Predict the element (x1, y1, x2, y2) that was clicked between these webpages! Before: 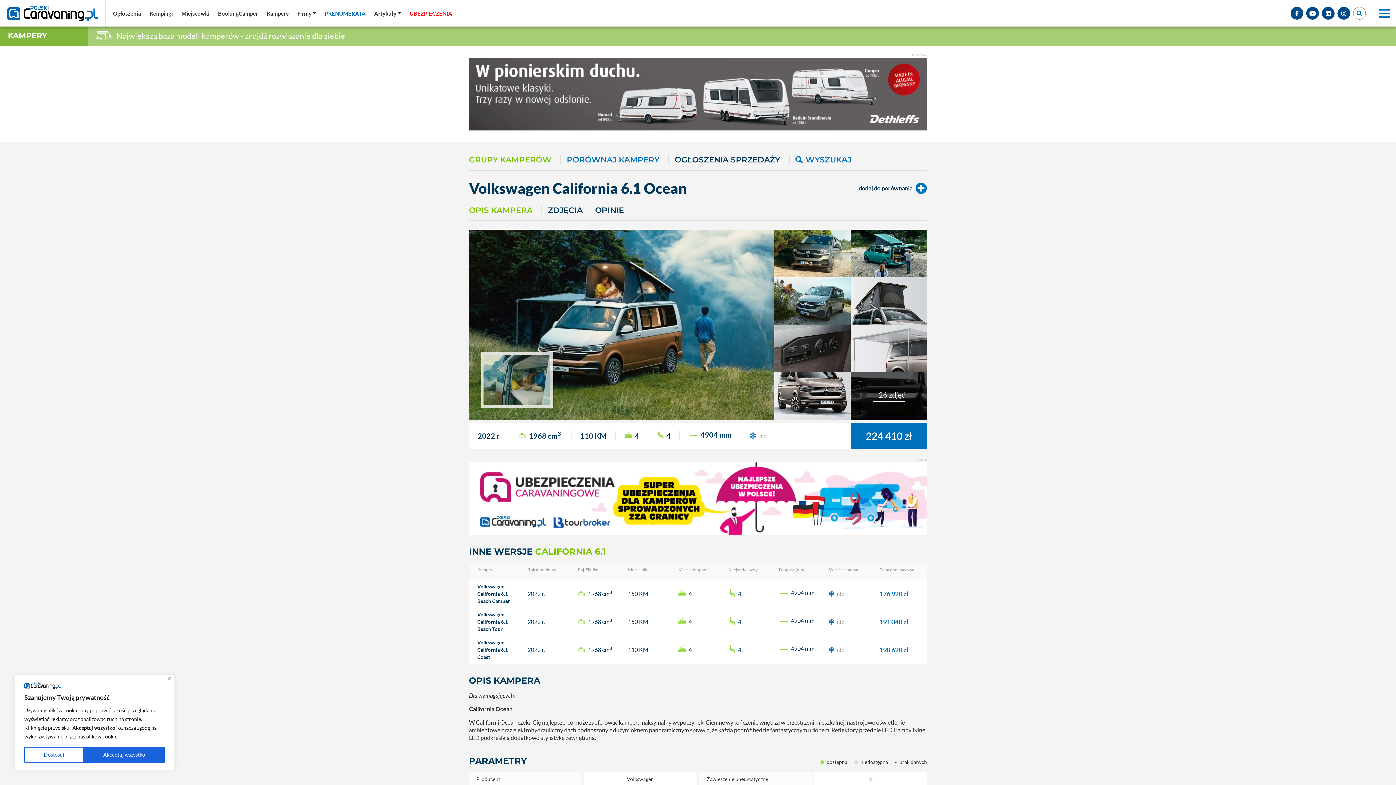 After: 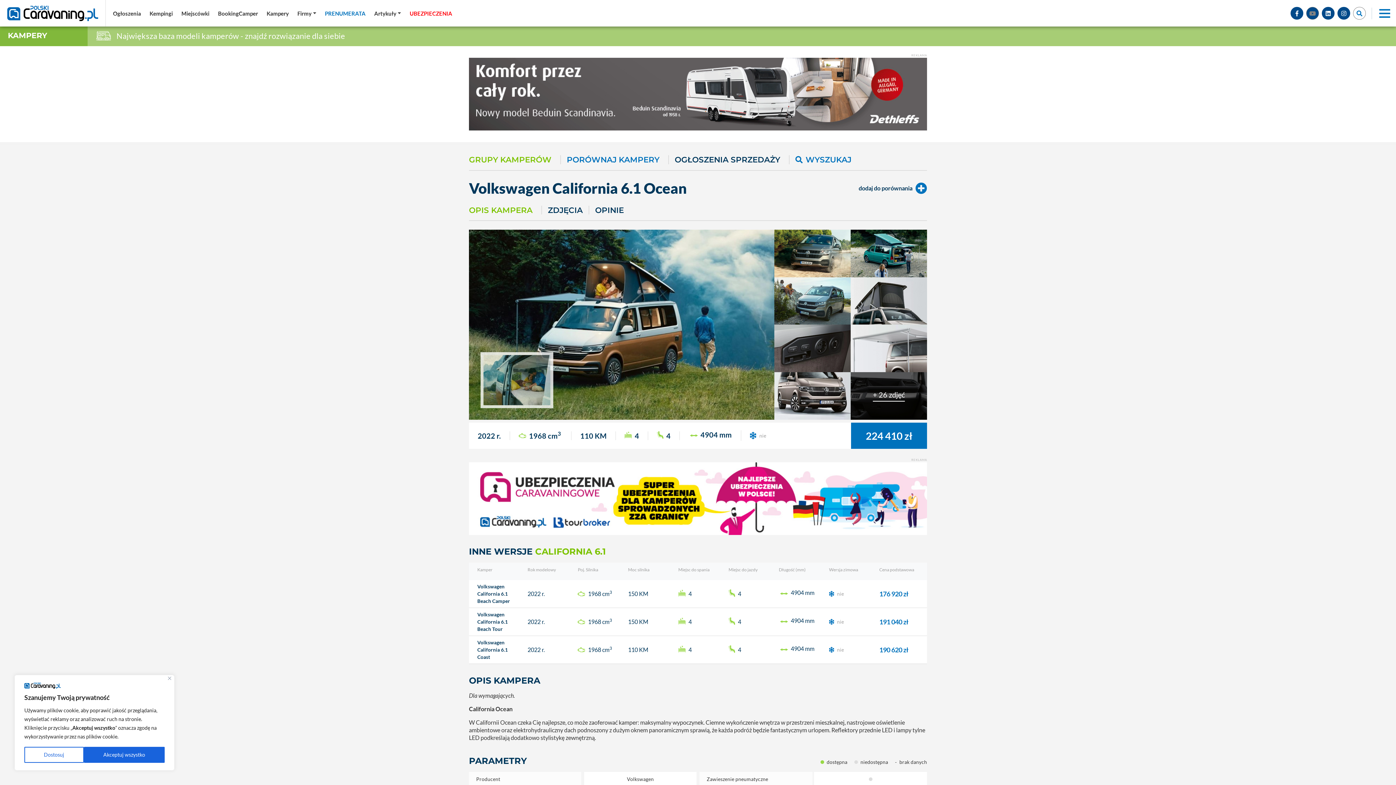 Action: bbox: (1306, 6, 1319, 19)